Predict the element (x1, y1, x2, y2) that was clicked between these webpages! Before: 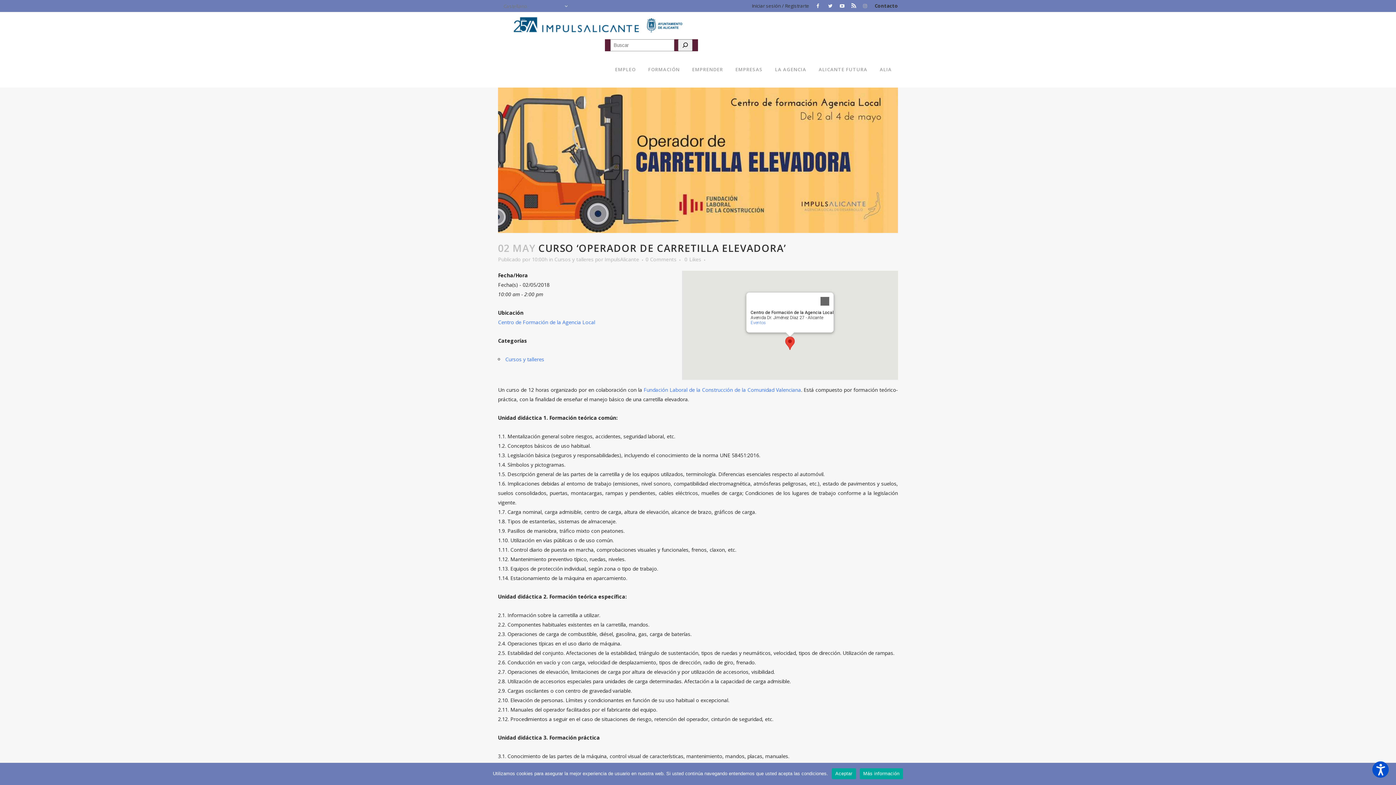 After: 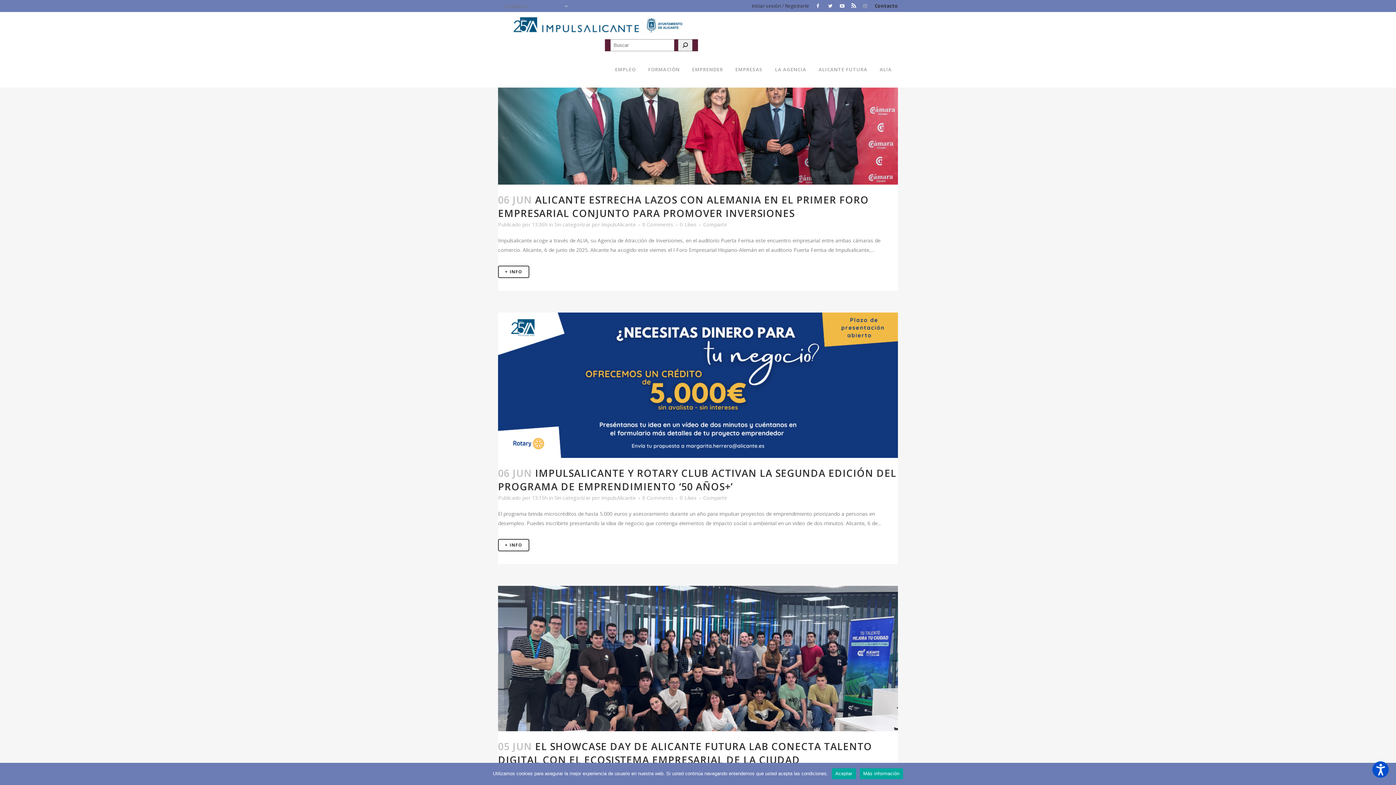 Action: bbox: (604, 255, 639, 262) label: ImpulsAlicante